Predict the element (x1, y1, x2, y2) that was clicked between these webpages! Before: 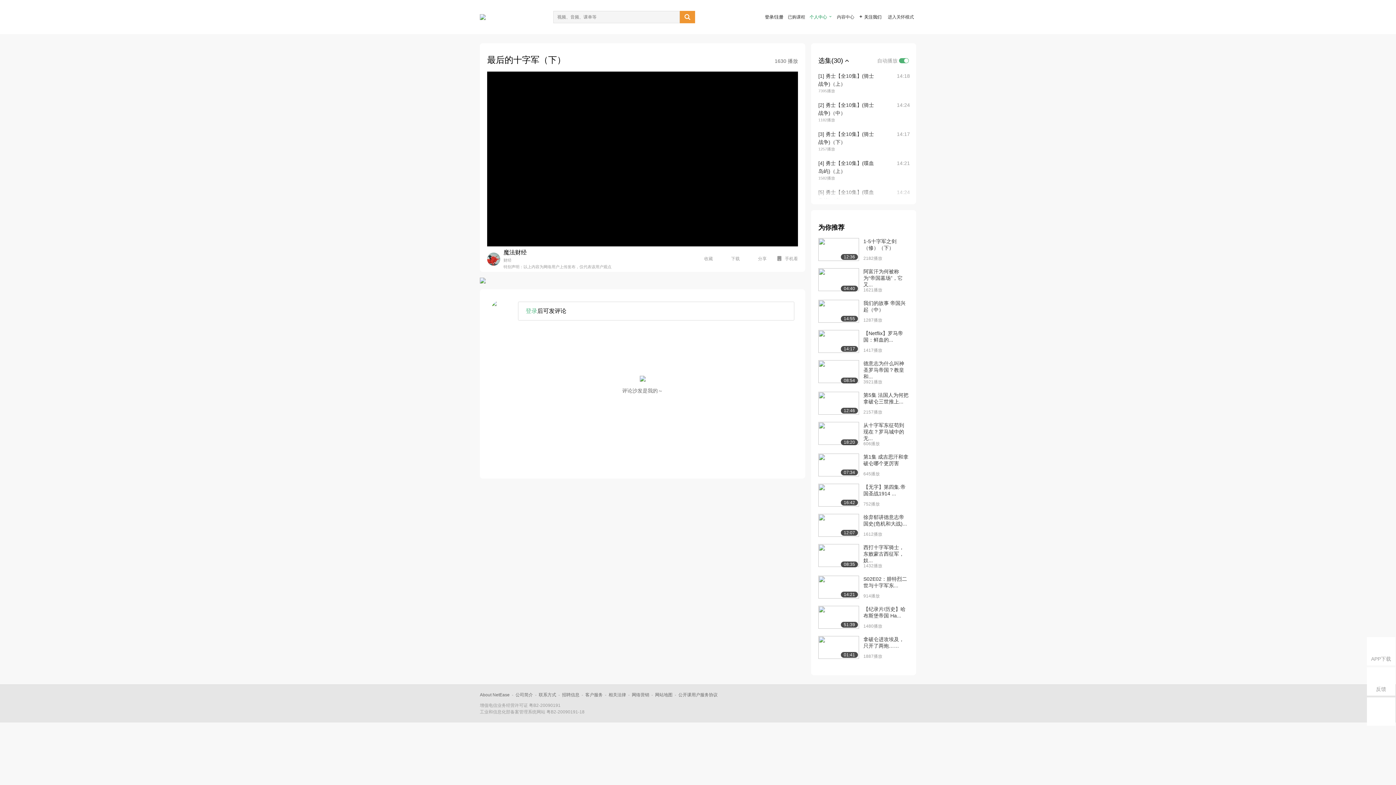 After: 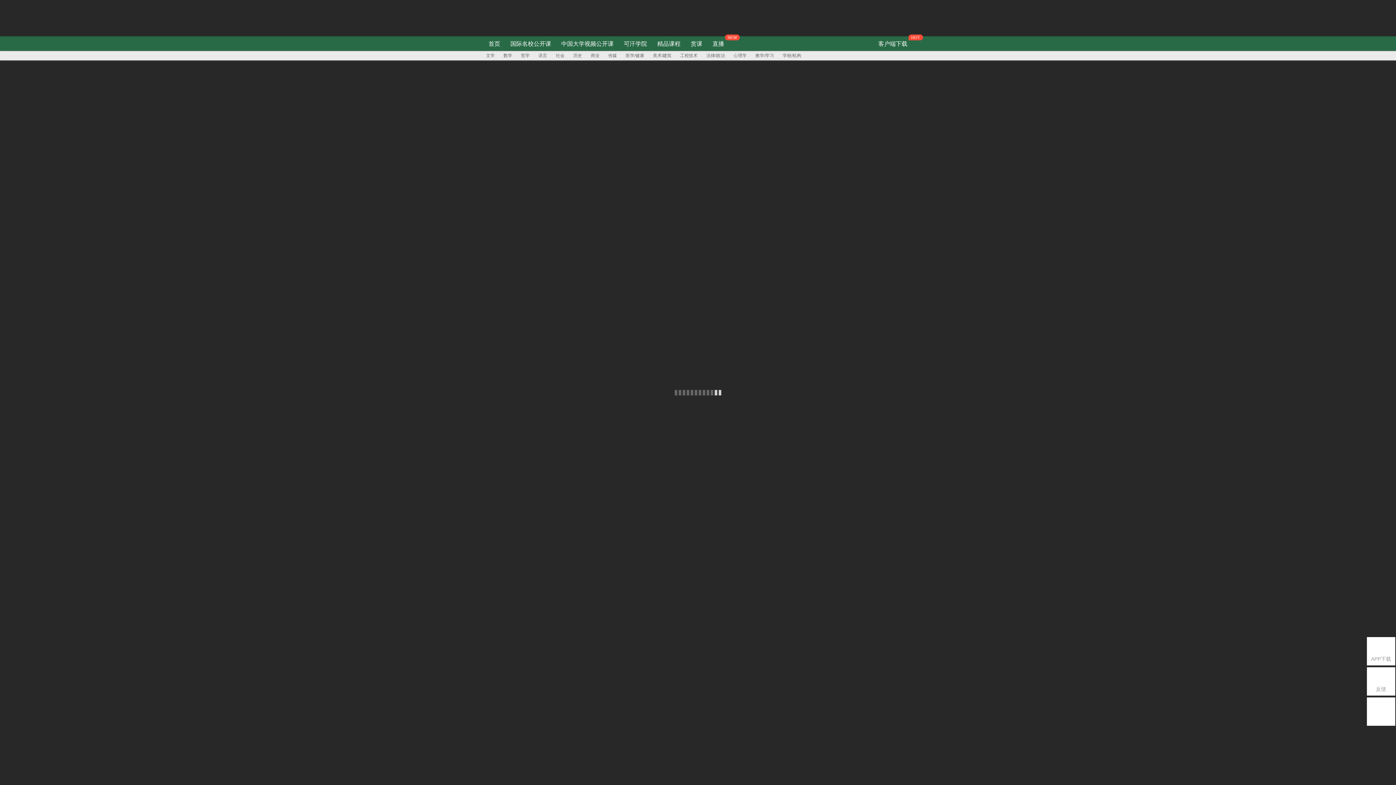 Action: bbox: (480, 14, 485, 20)